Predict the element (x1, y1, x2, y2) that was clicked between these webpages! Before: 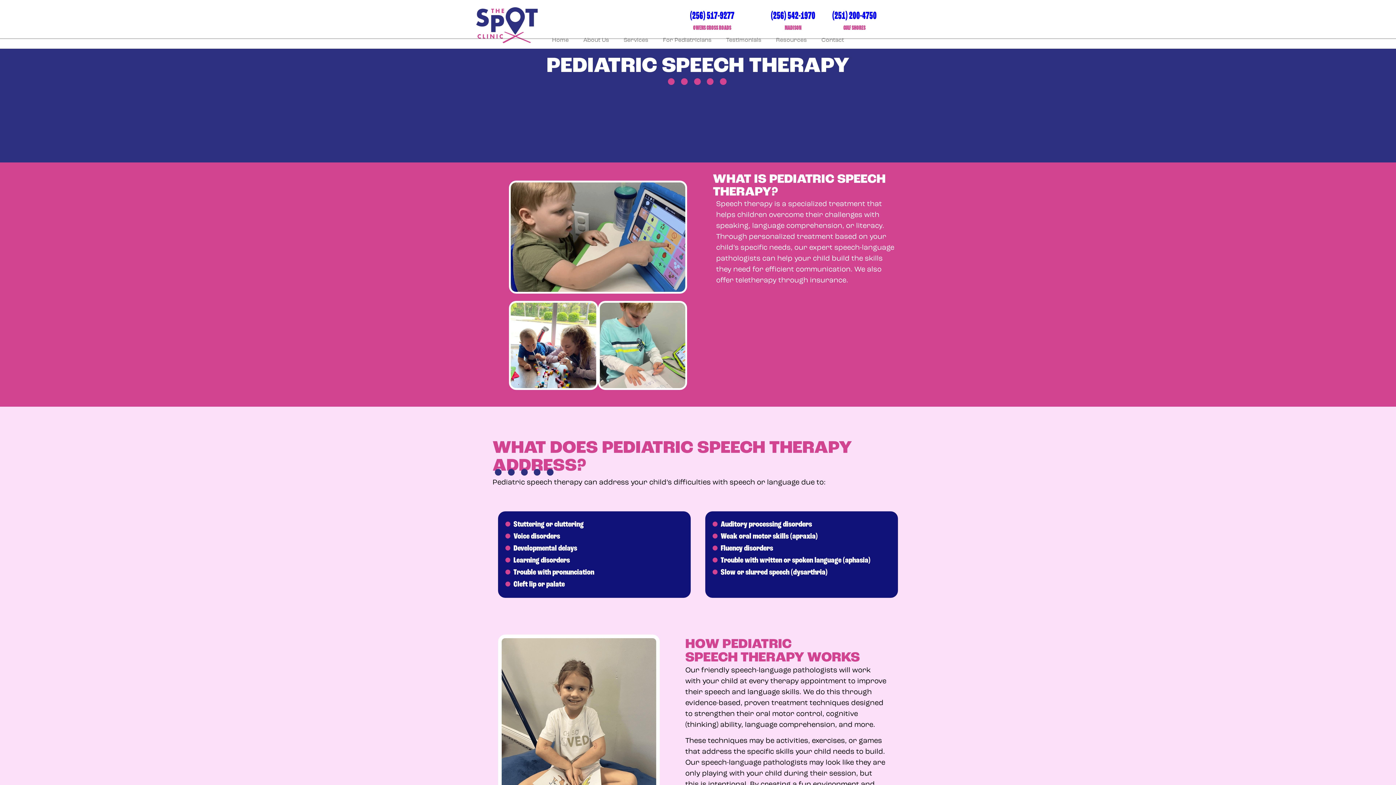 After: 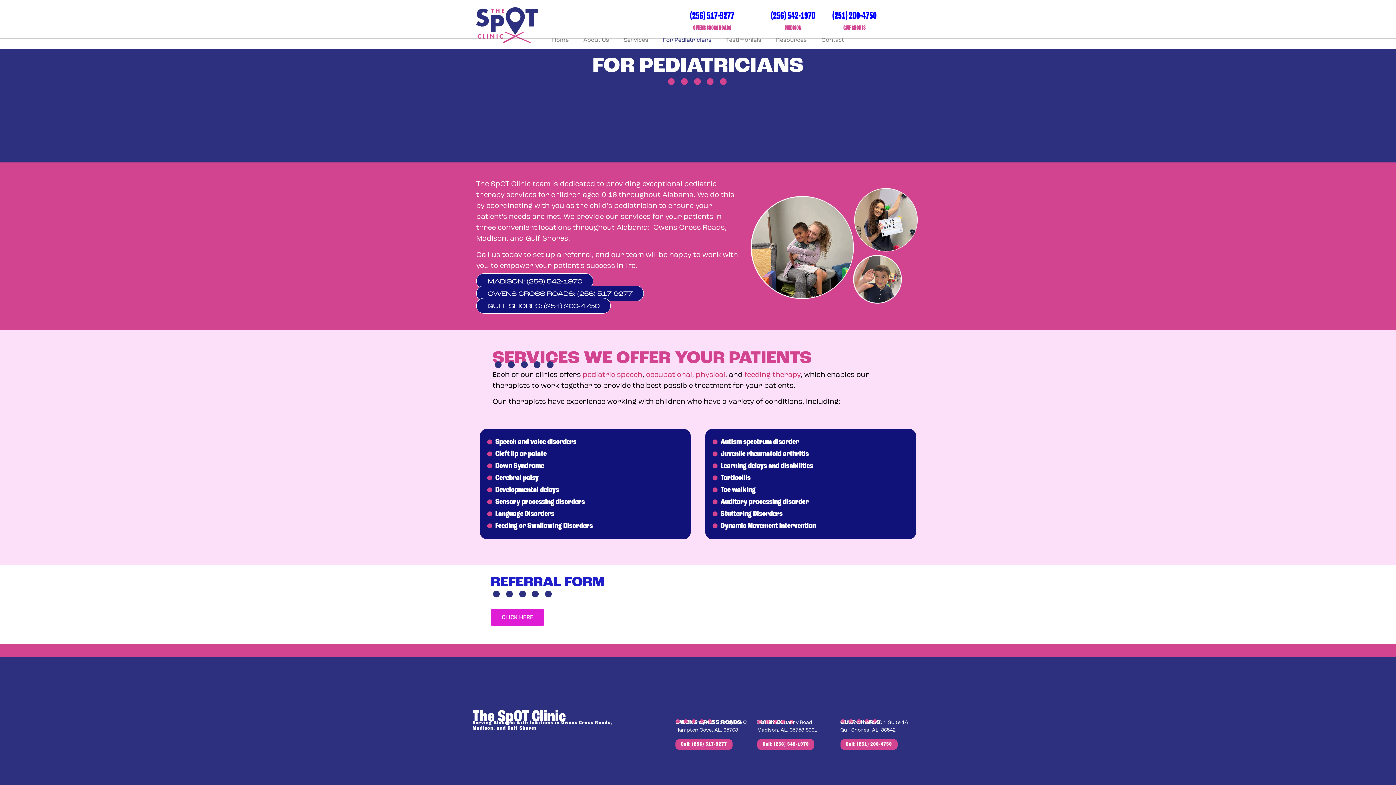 Action: bbox: (655, 32, 719, 48) label: For Pediatricians